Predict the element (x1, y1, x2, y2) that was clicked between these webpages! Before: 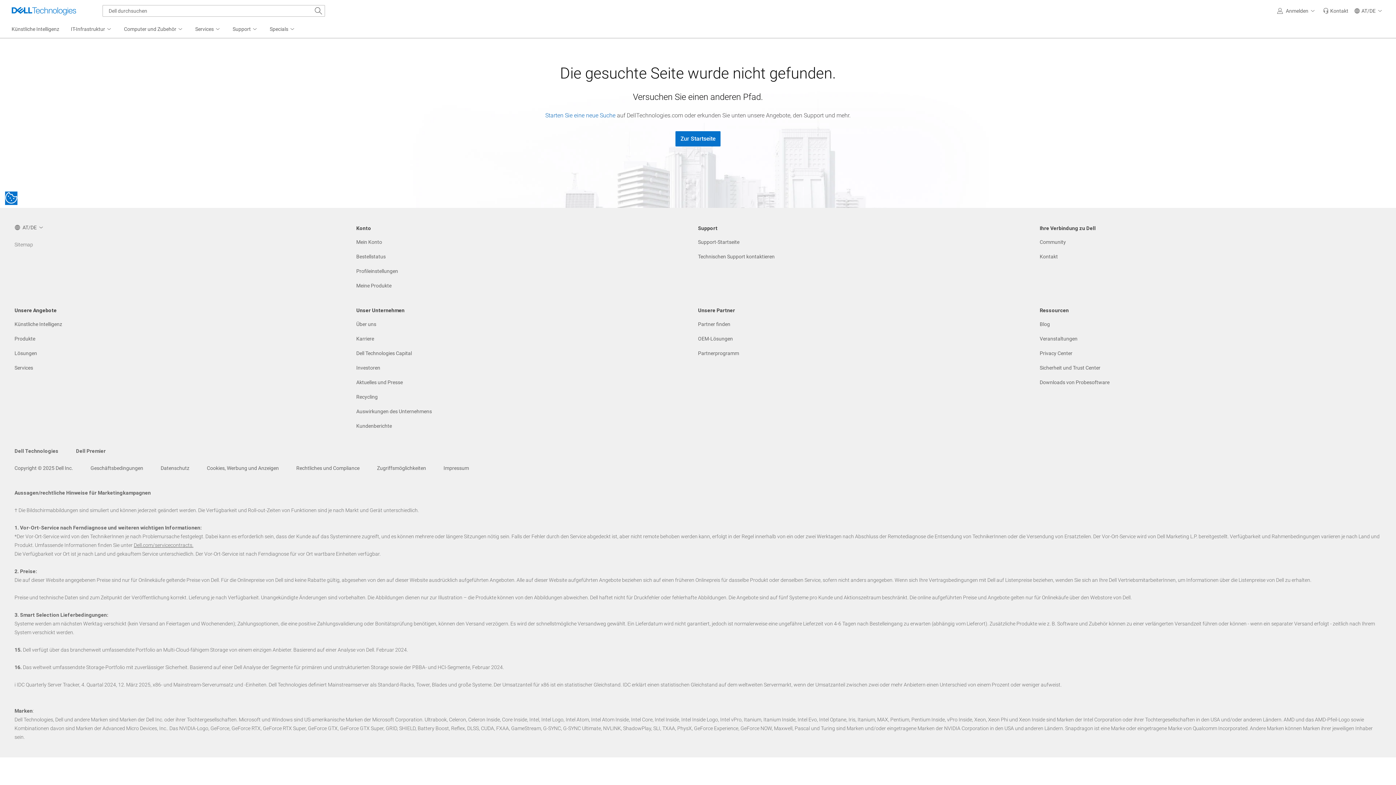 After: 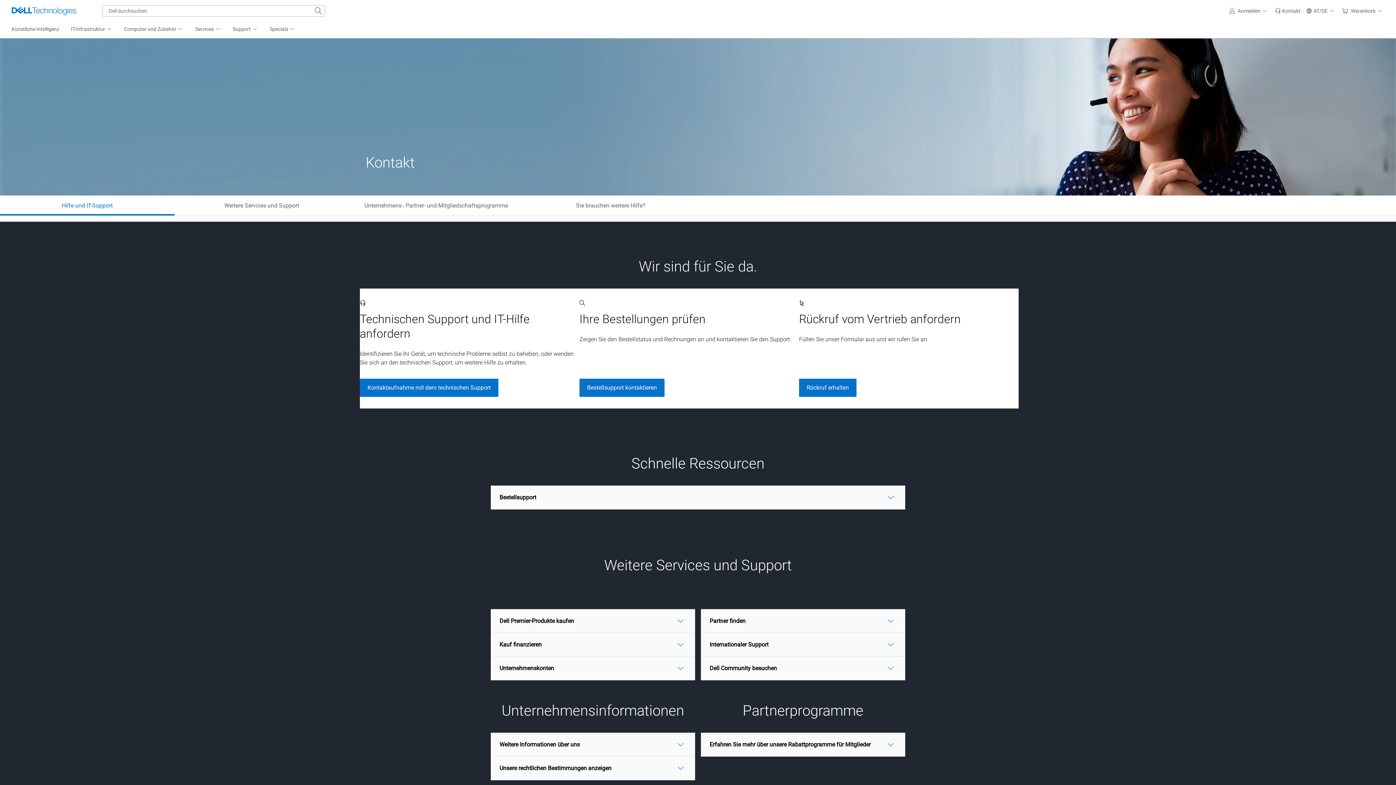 Action: label: Kontakt bbox: (1040, 253, 1058, 260)